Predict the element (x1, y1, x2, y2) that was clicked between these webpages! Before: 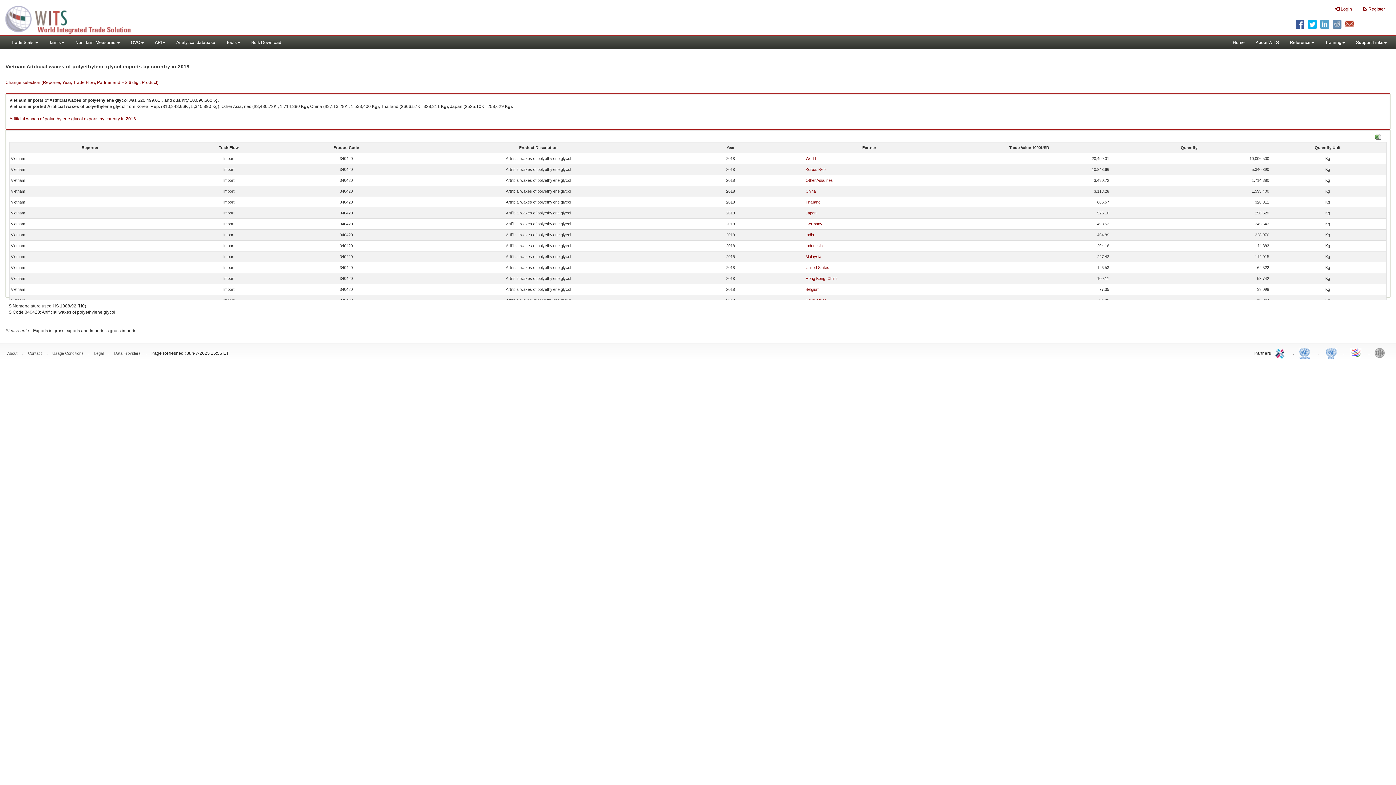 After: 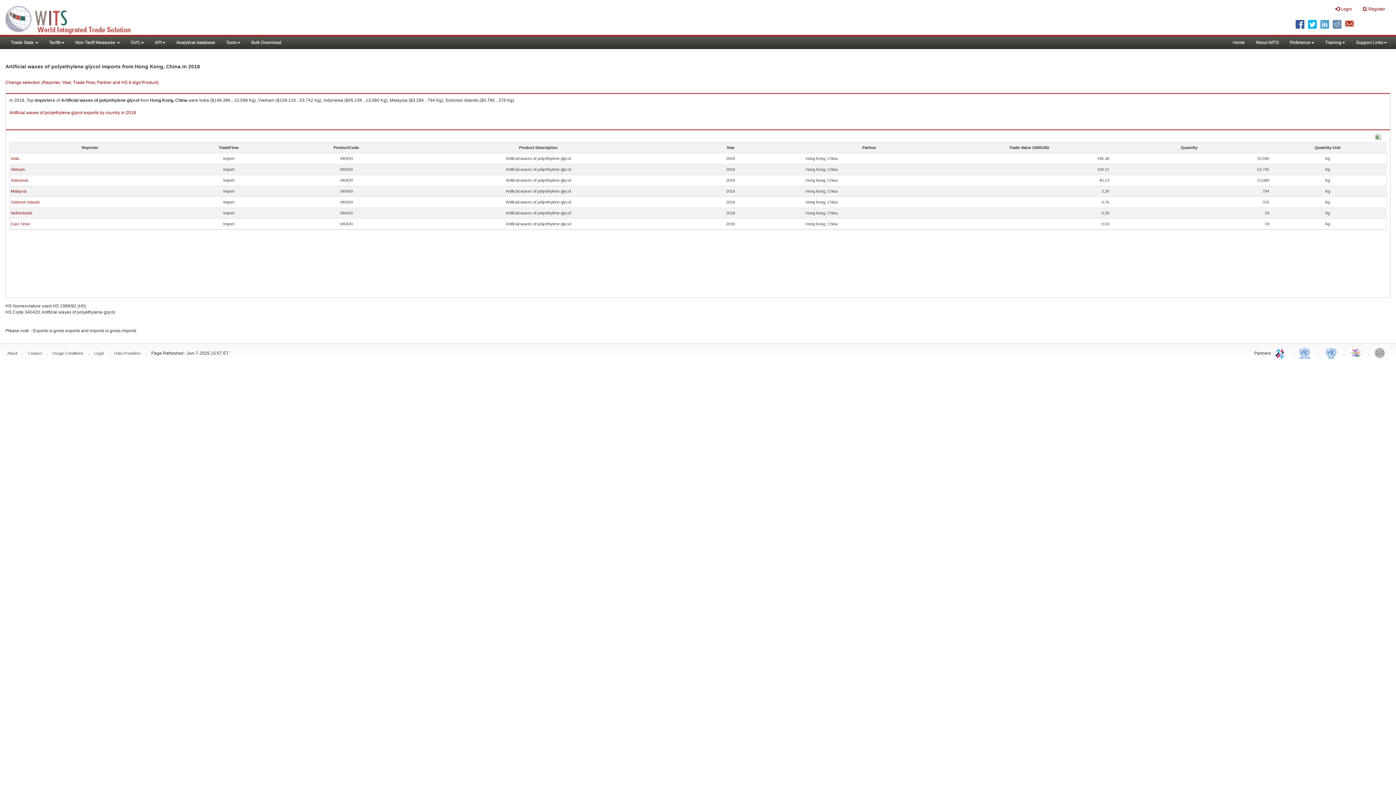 Action: label: Hong Kong, China bbox: (805, 276, 837, 280)